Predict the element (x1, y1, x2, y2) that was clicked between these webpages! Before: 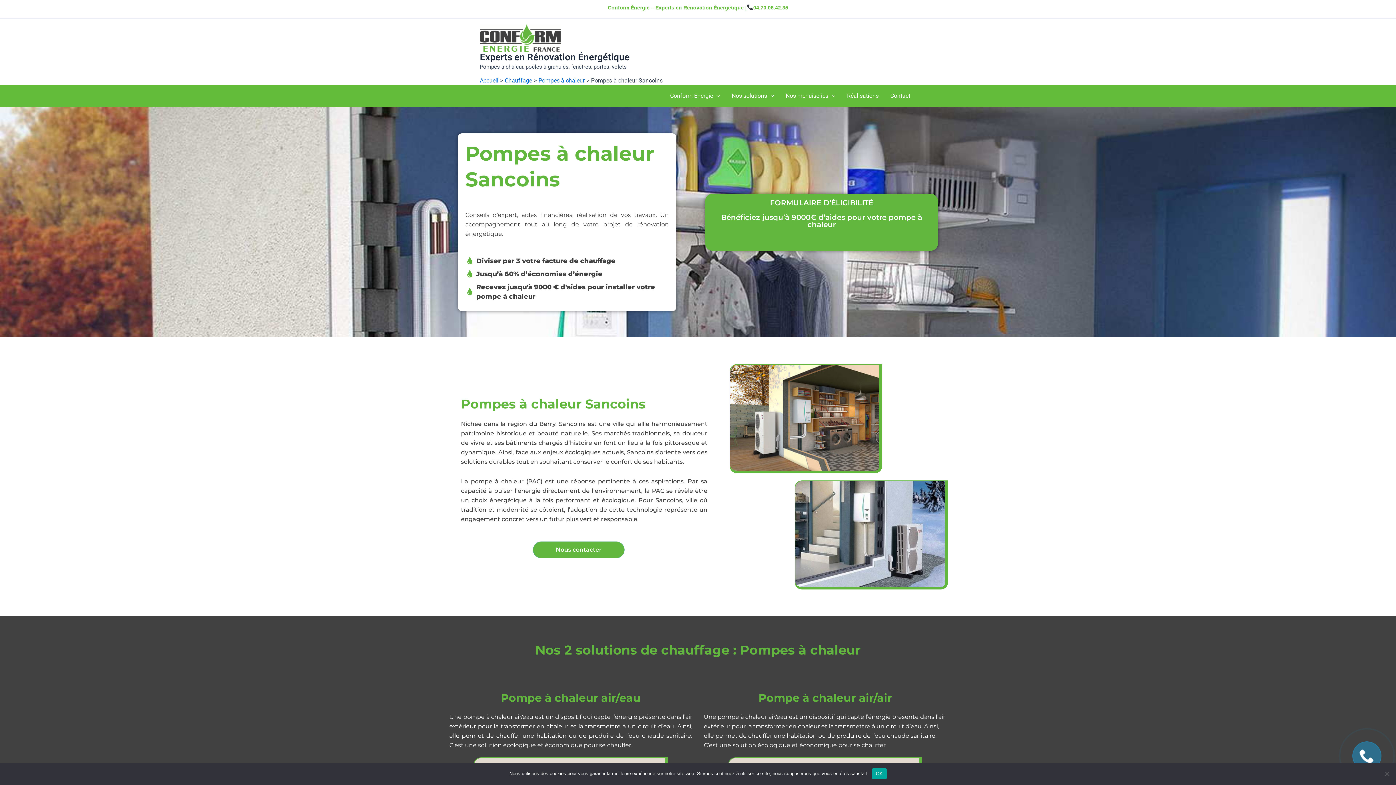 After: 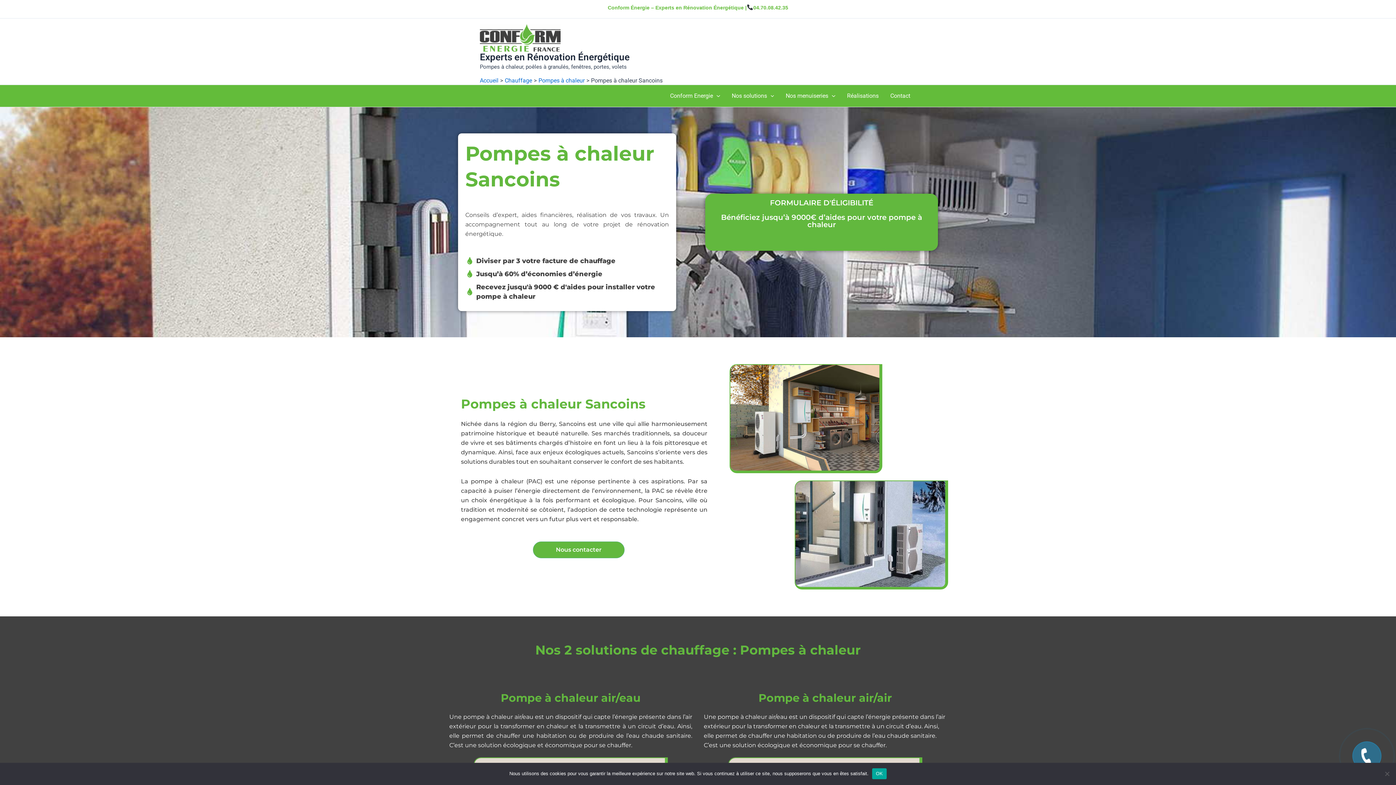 Action: label: 04.70.08.42.35 bbox: (753, 2, 788, 12)